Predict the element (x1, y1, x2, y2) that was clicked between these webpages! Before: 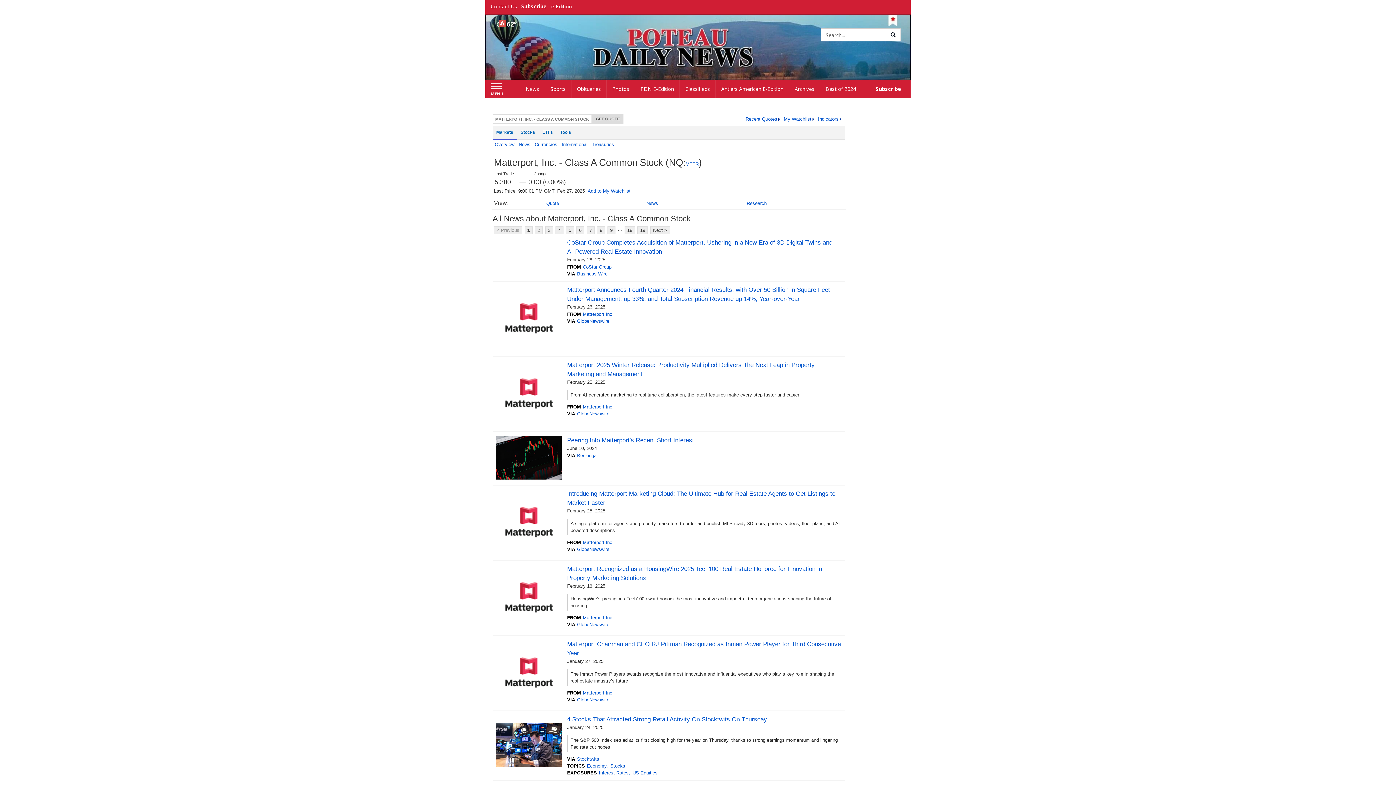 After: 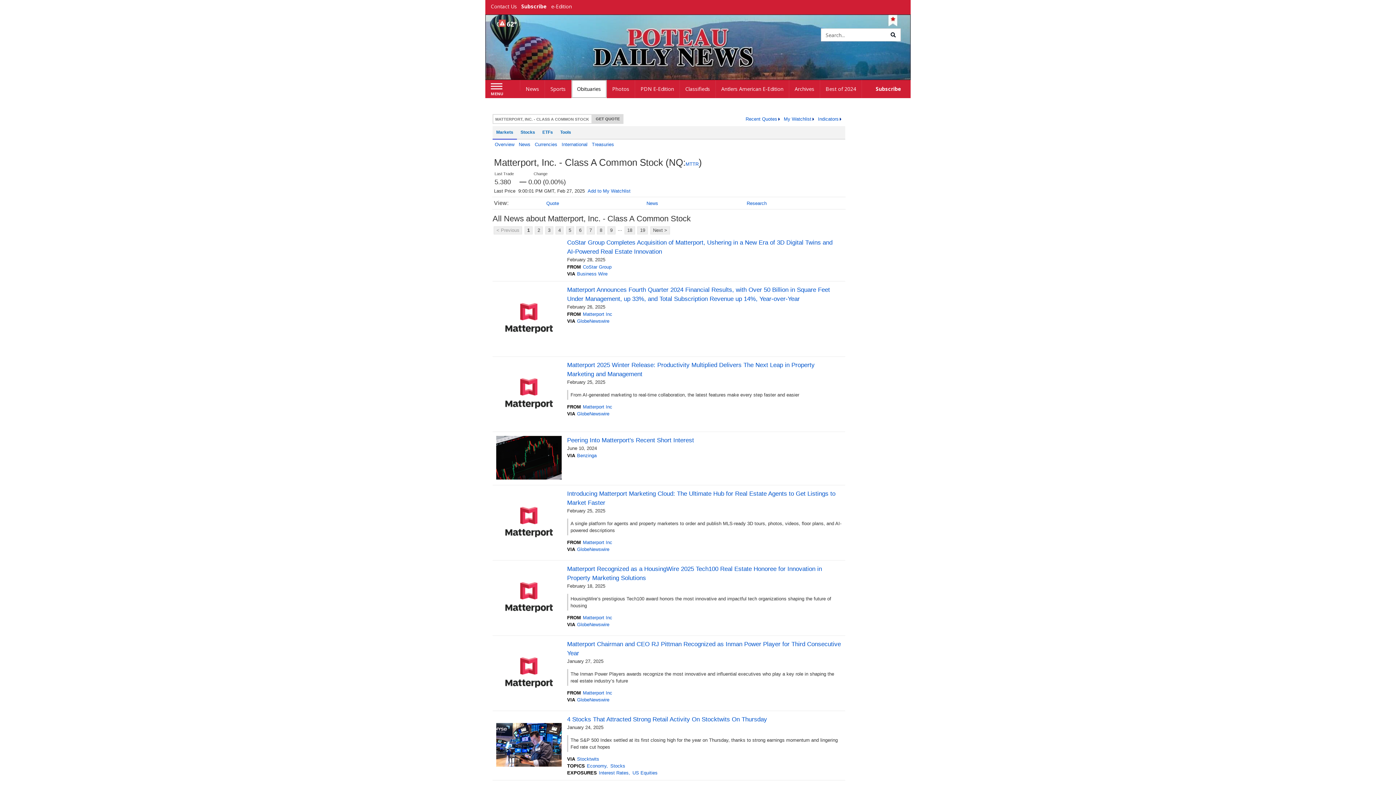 Action: bbox: (571, 80, 606, 98) label: Obituaries